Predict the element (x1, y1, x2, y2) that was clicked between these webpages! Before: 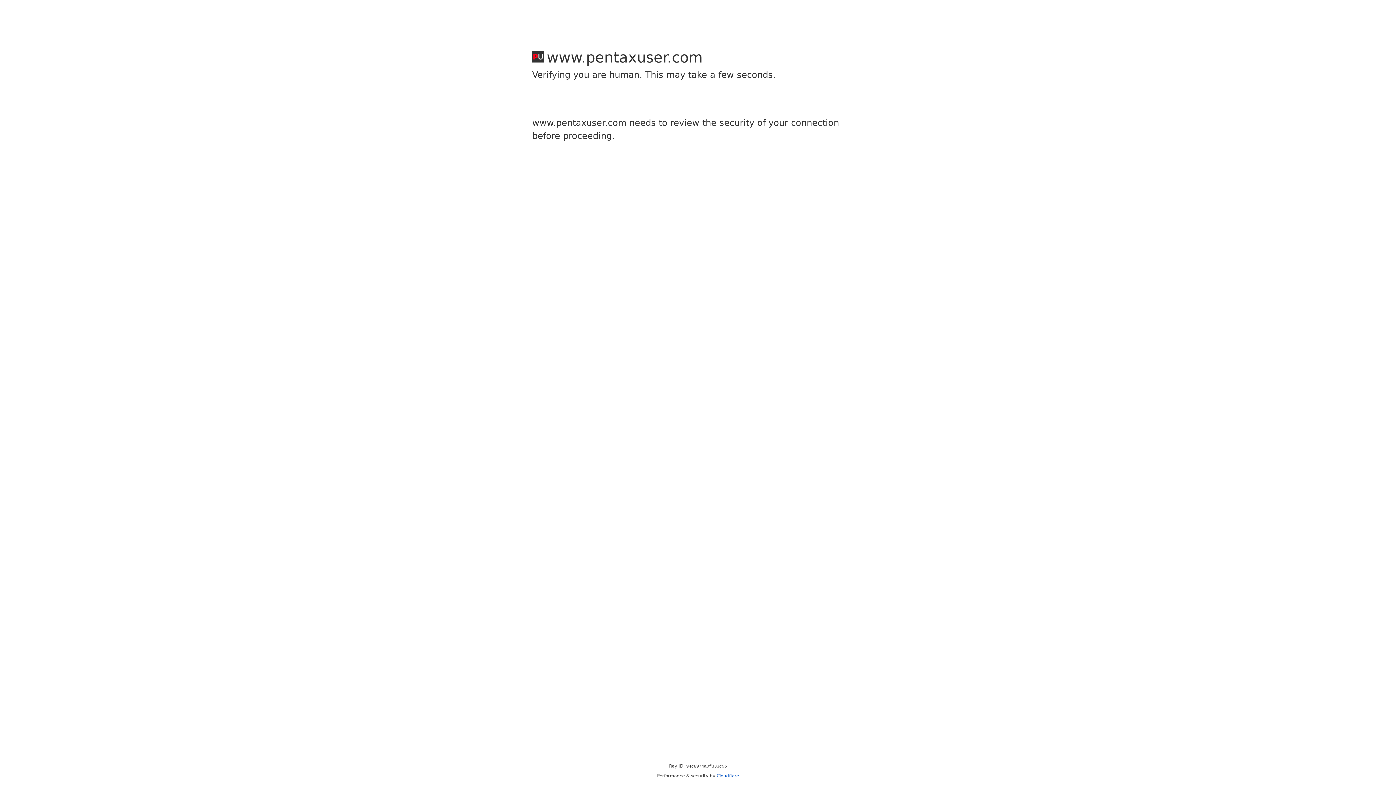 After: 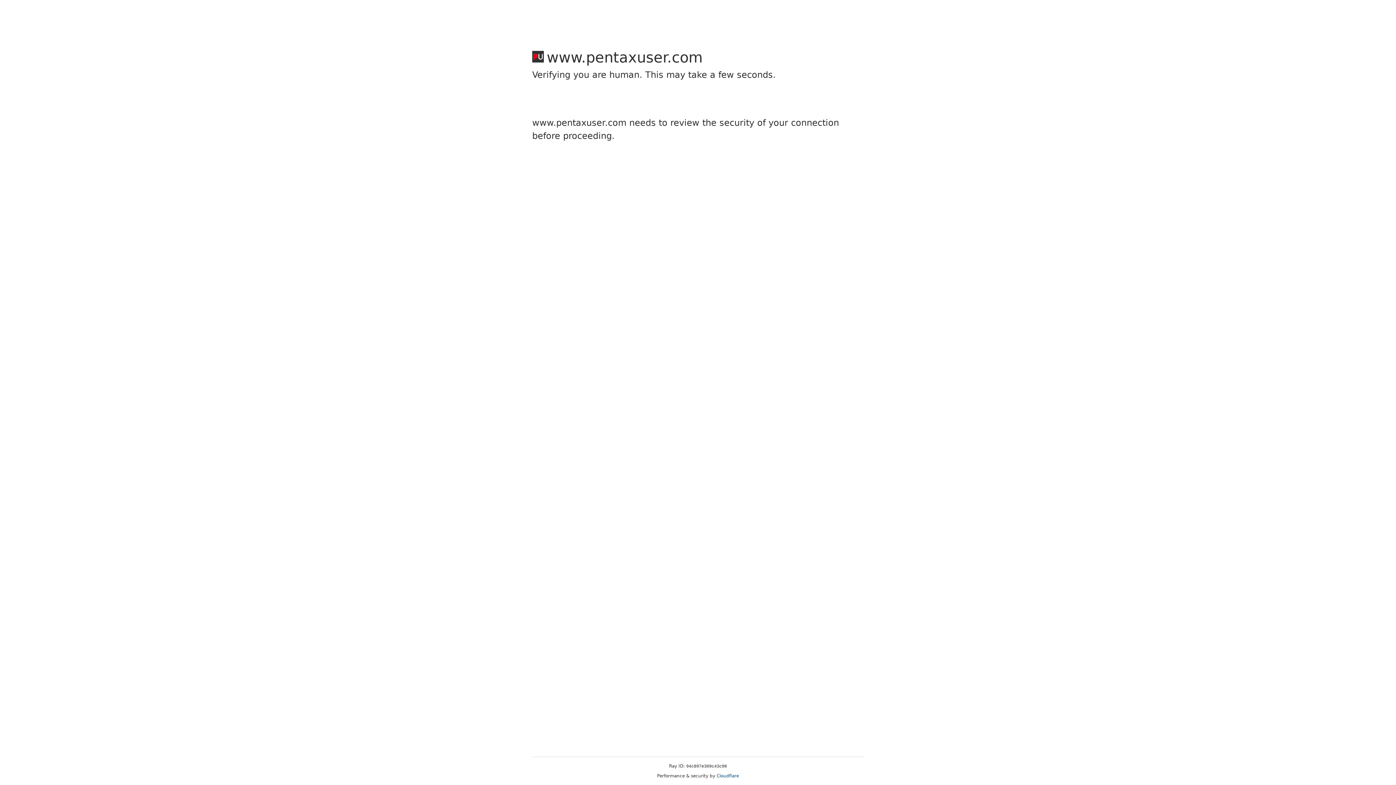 Action: label: Cloudflare bbox: (716, 773, 739, 778)